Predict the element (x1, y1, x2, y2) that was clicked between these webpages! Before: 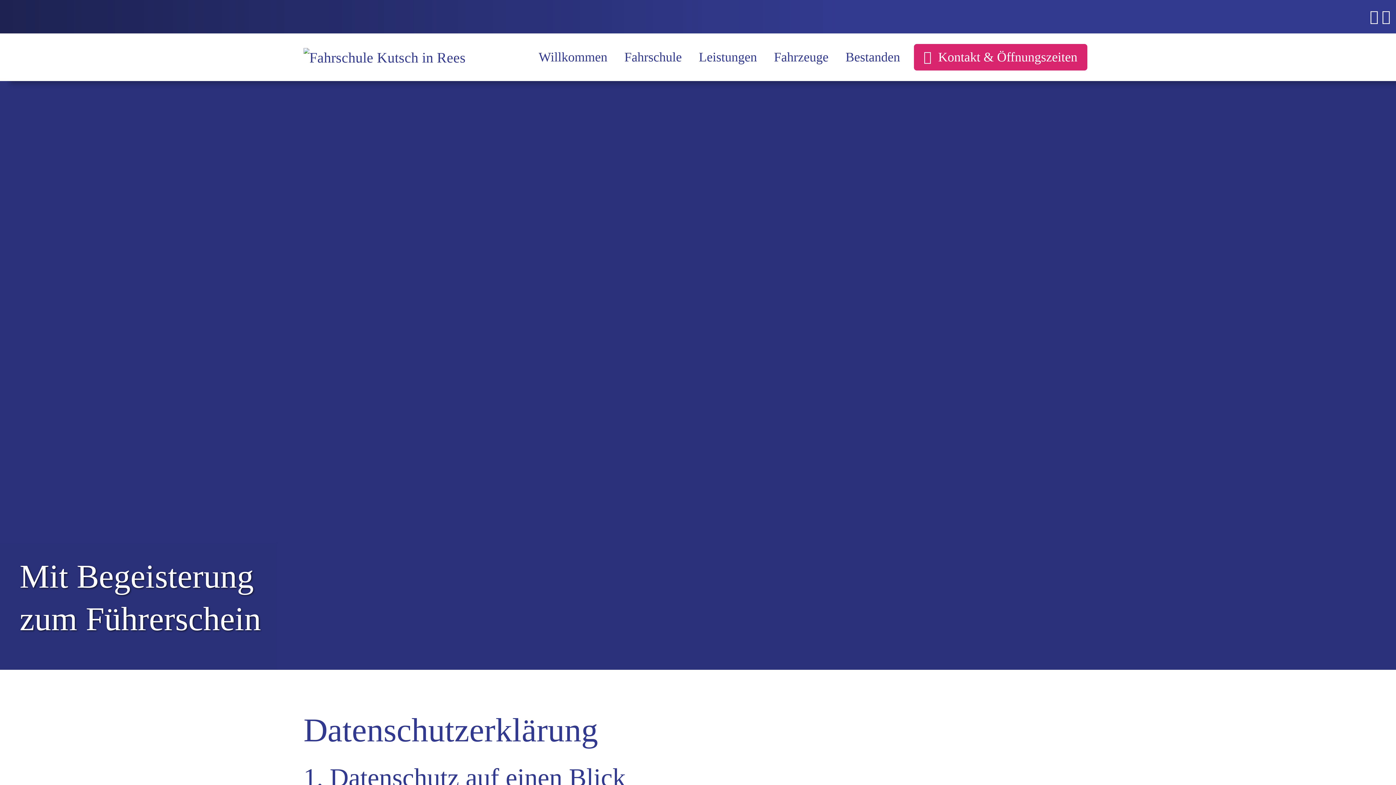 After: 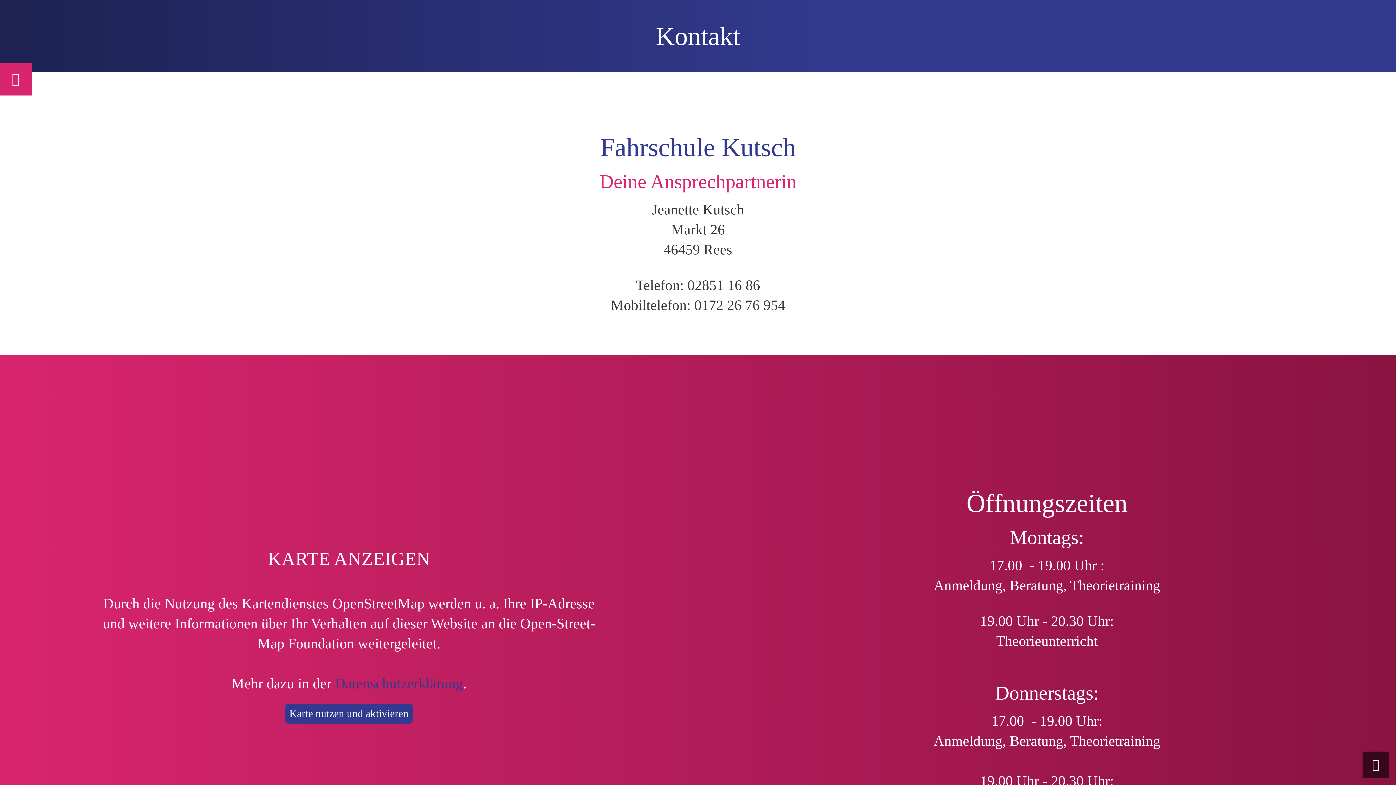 Action: bbox: (914, 44, 1087, 70) label: Kontakt & Öffnungszeiten